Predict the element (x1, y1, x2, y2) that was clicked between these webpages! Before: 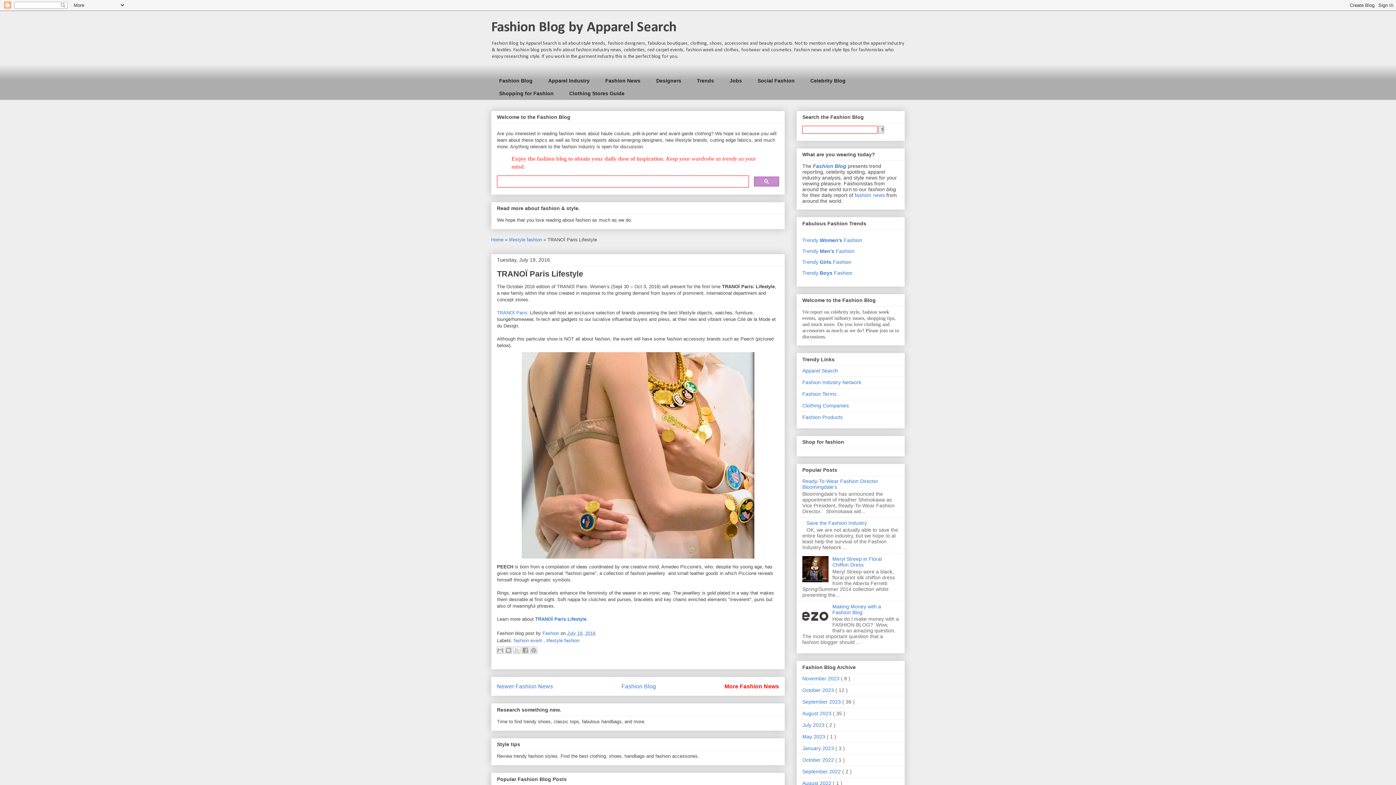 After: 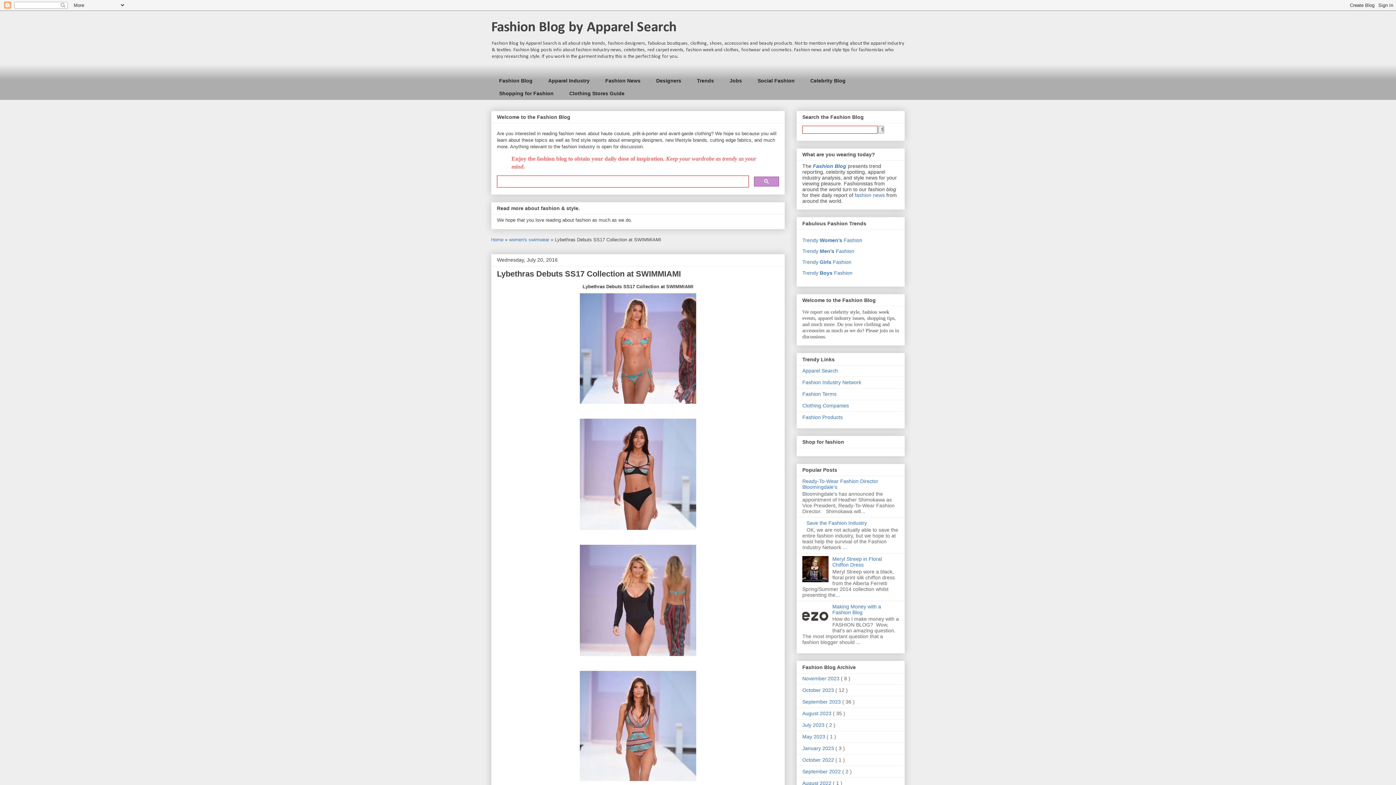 Action: bbox: (497, 683, 553, 689) label: Newer Fashion News